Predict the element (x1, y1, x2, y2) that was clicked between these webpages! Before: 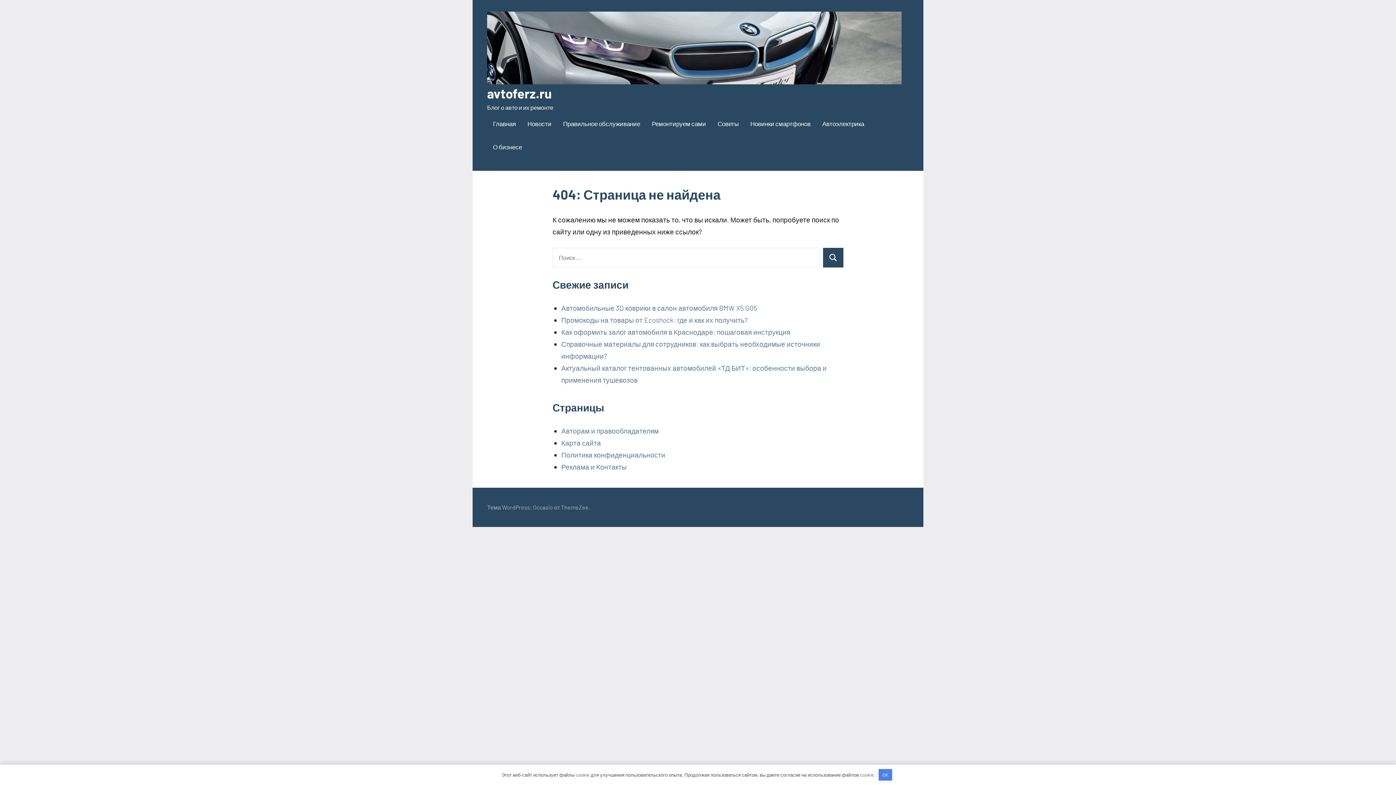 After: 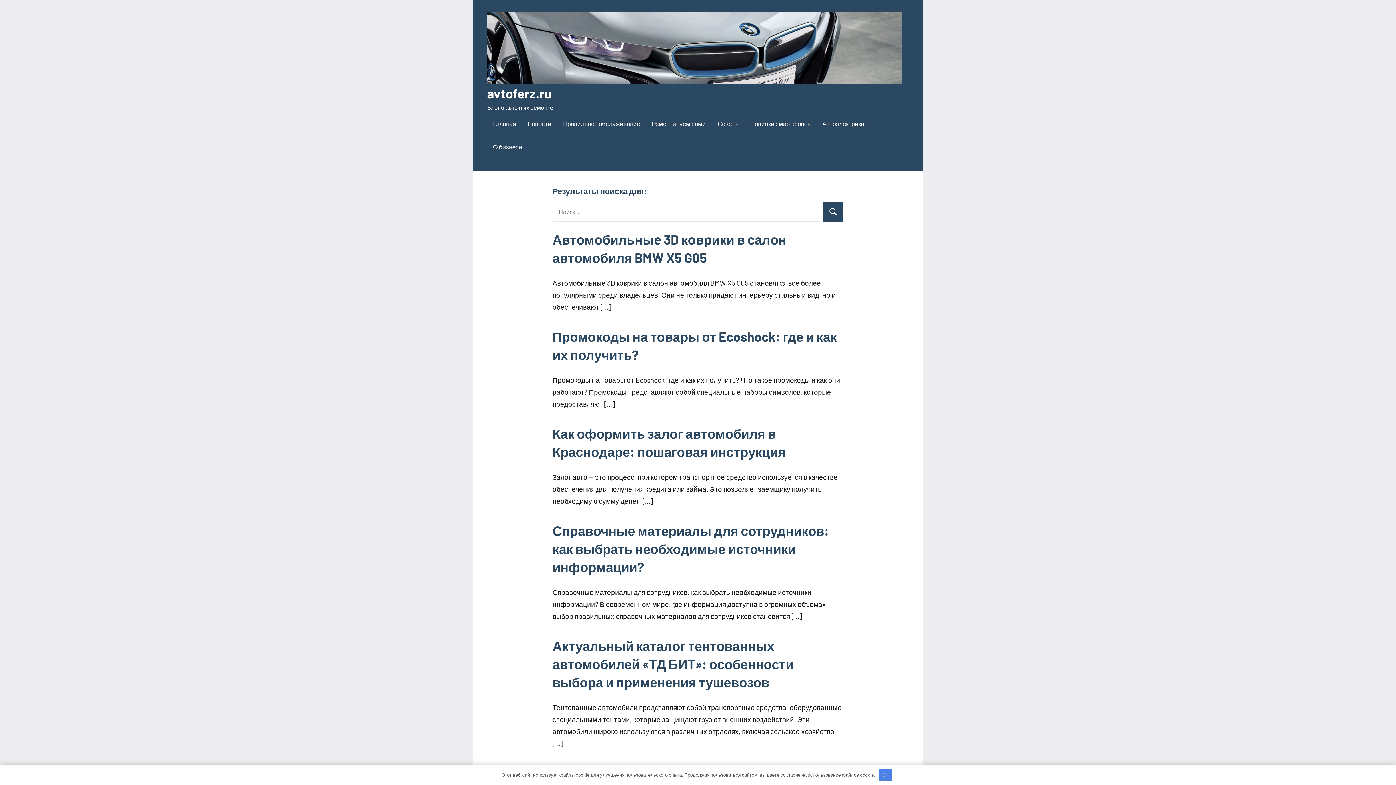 Action: label: Поиск bbox: (823, 247, 843, 267)